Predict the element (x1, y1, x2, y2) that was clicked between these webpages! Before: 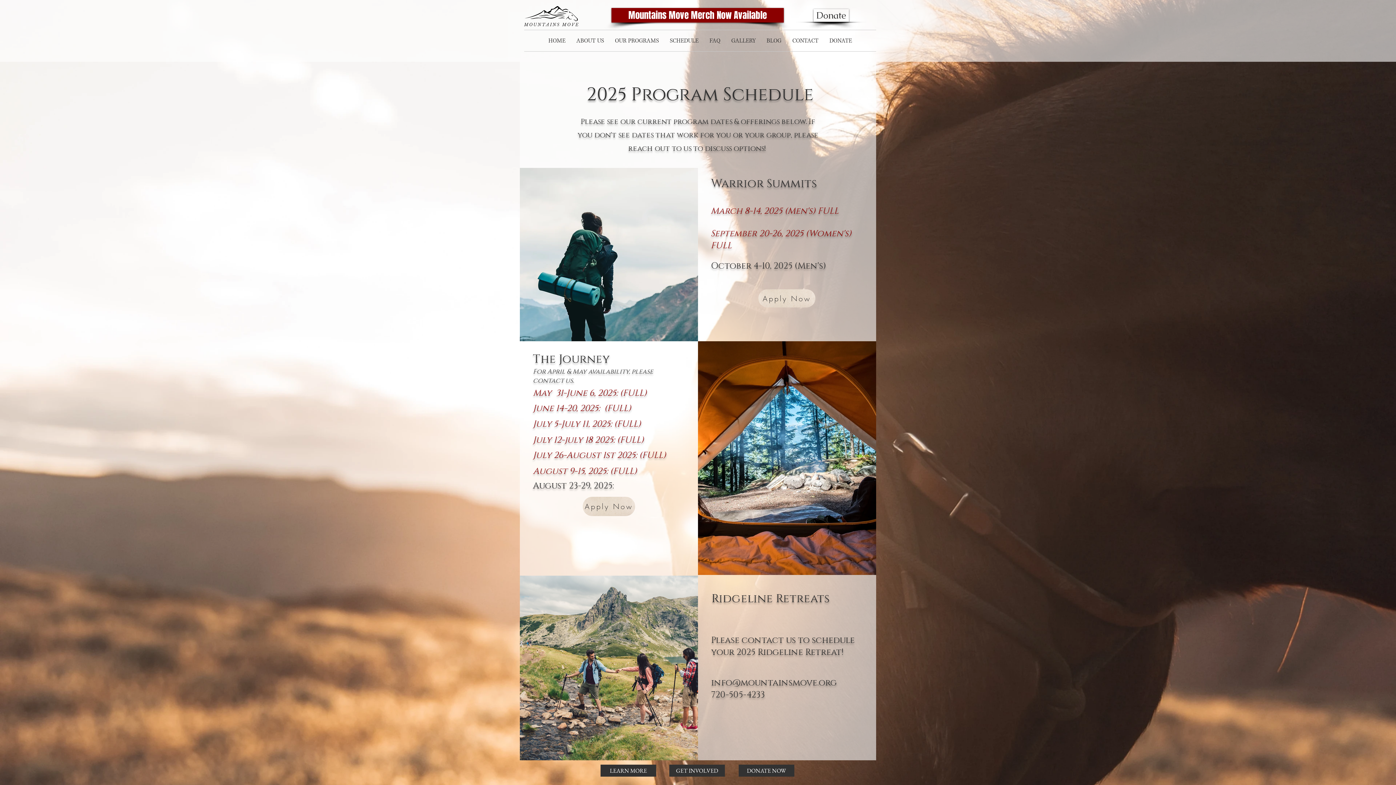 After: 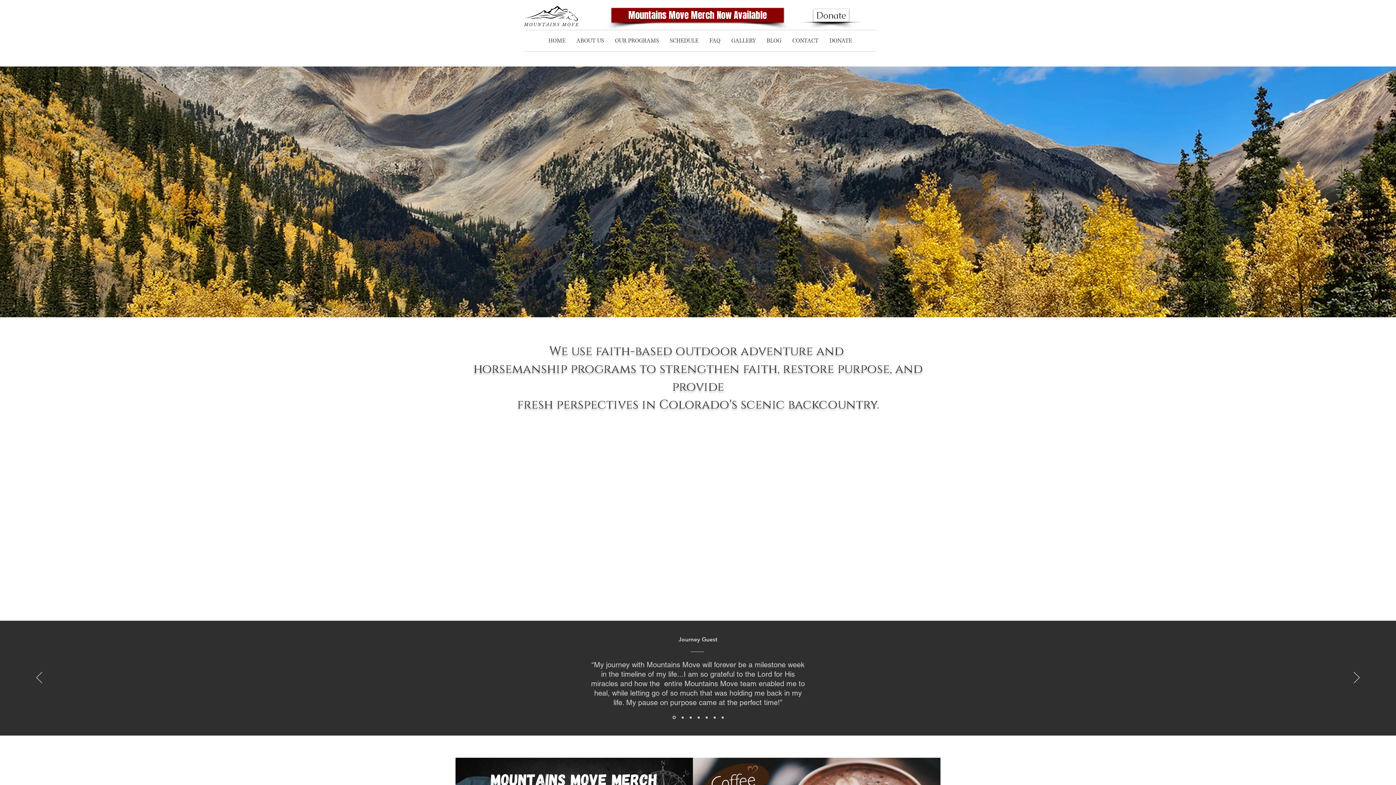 Action: label: GET INVOLVED bbox: (669, 765, 725, 777)